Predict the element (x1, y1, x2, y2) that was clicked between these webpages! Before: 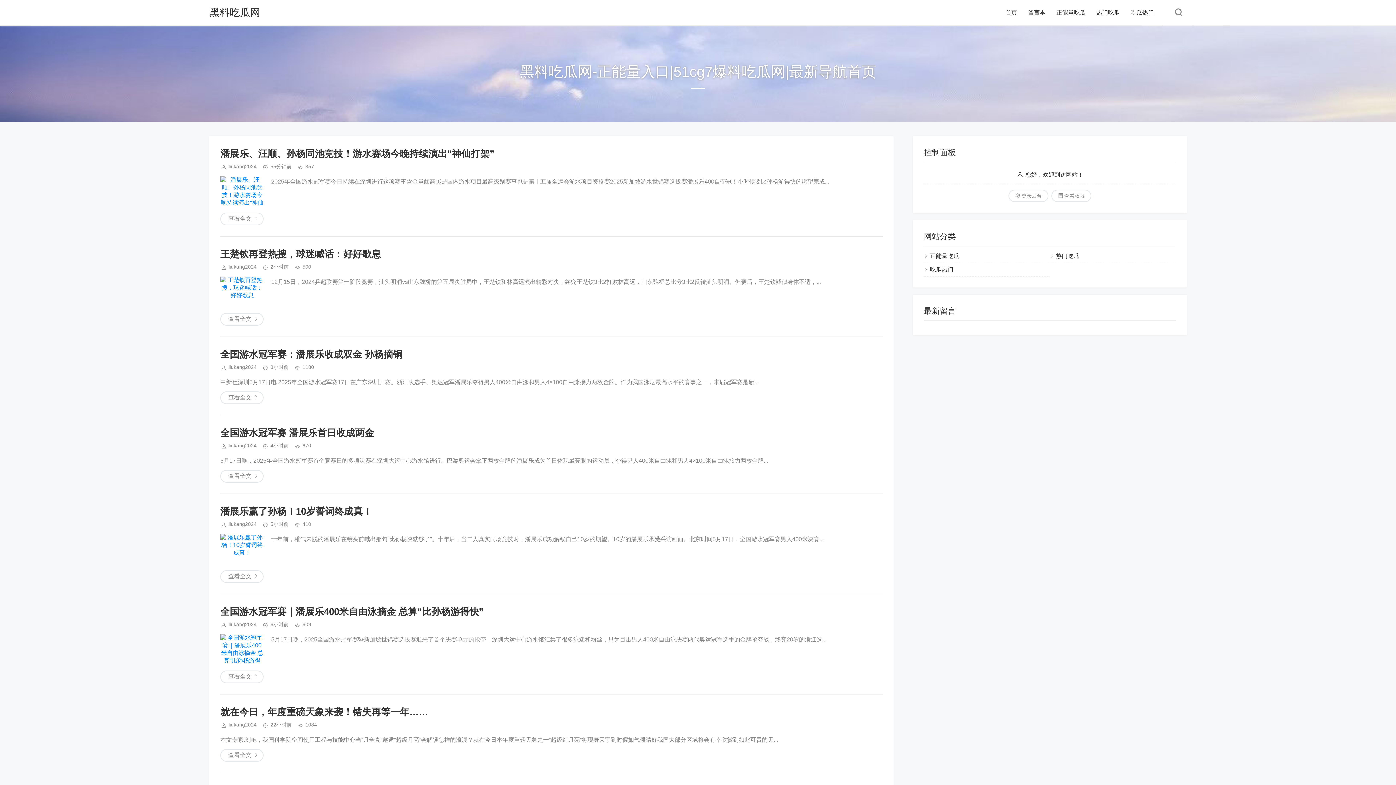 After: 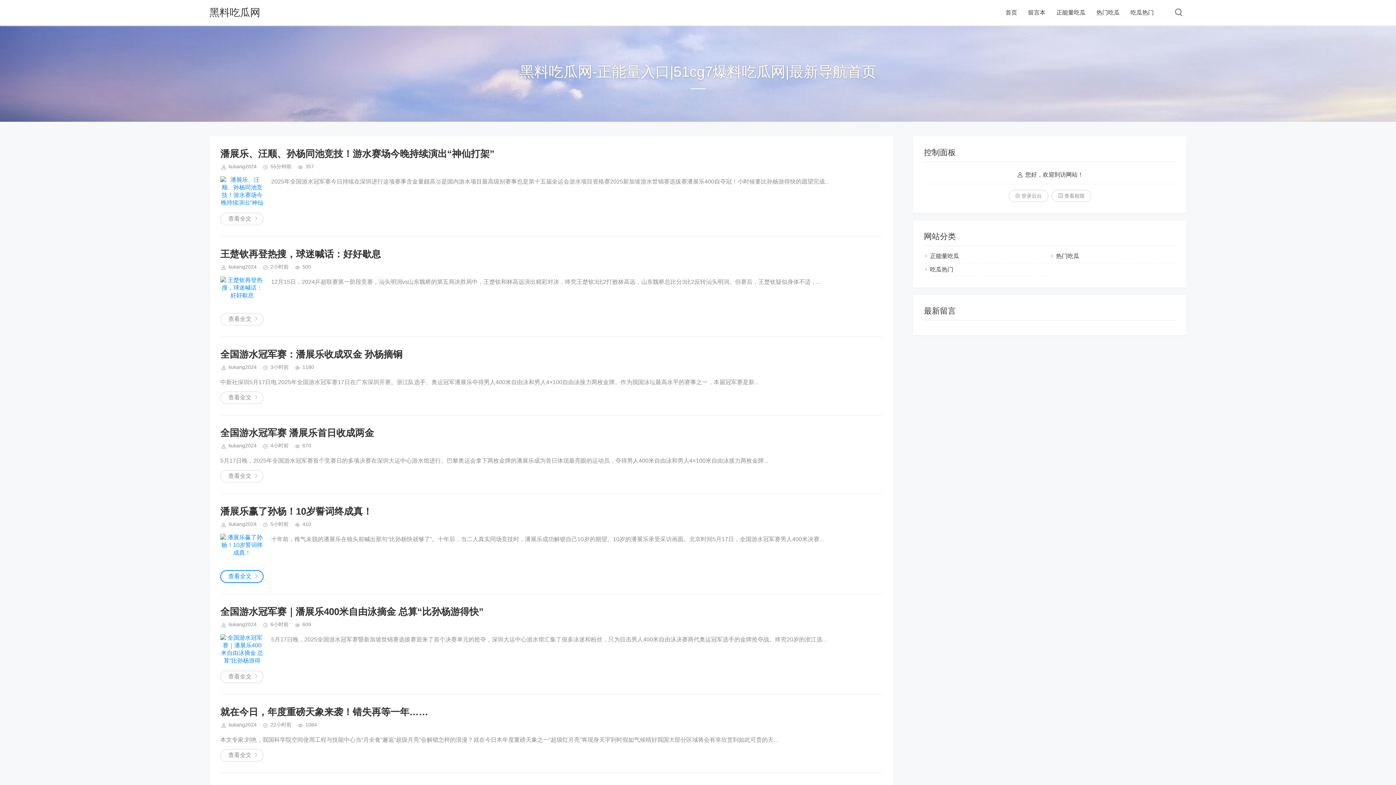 Action: bbox: (220, 570, 263, 583) label: 查看全文